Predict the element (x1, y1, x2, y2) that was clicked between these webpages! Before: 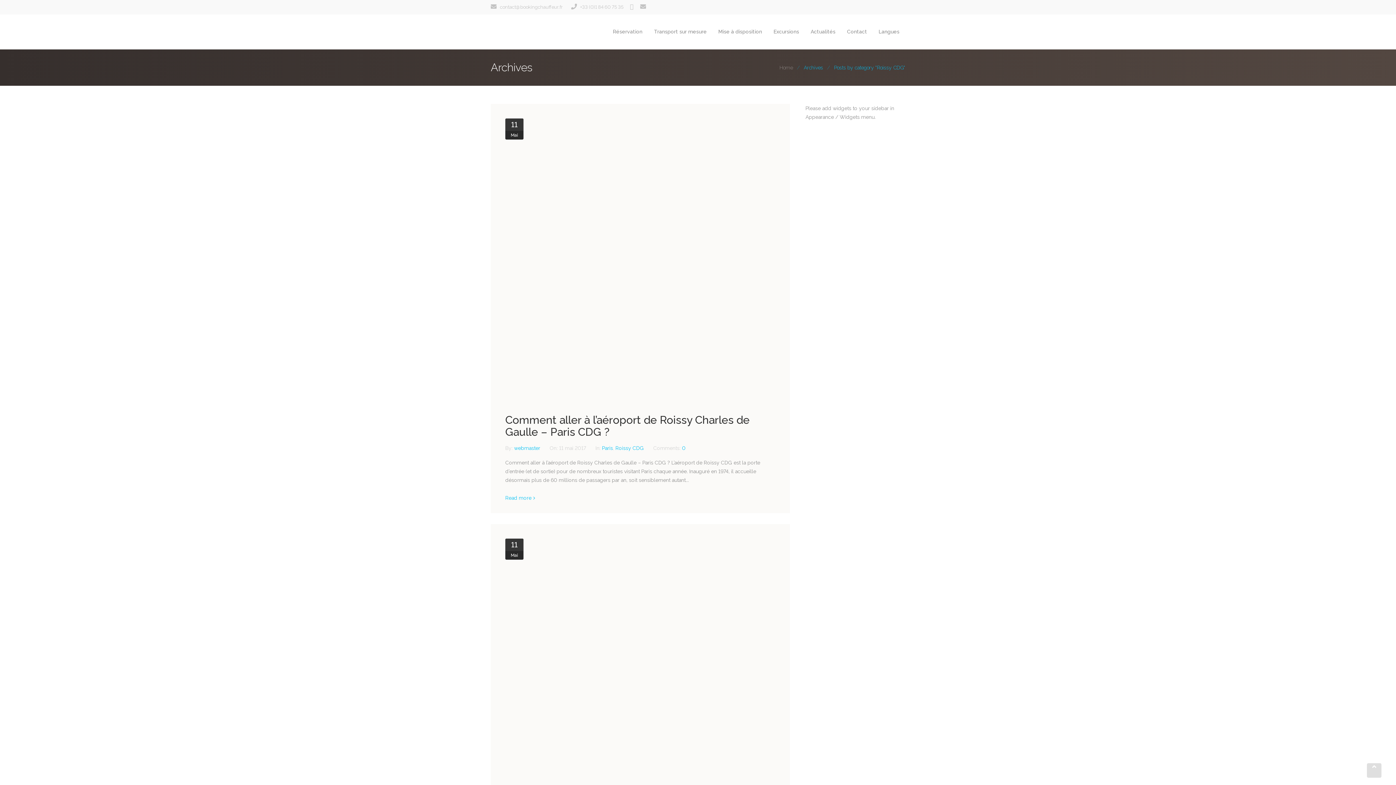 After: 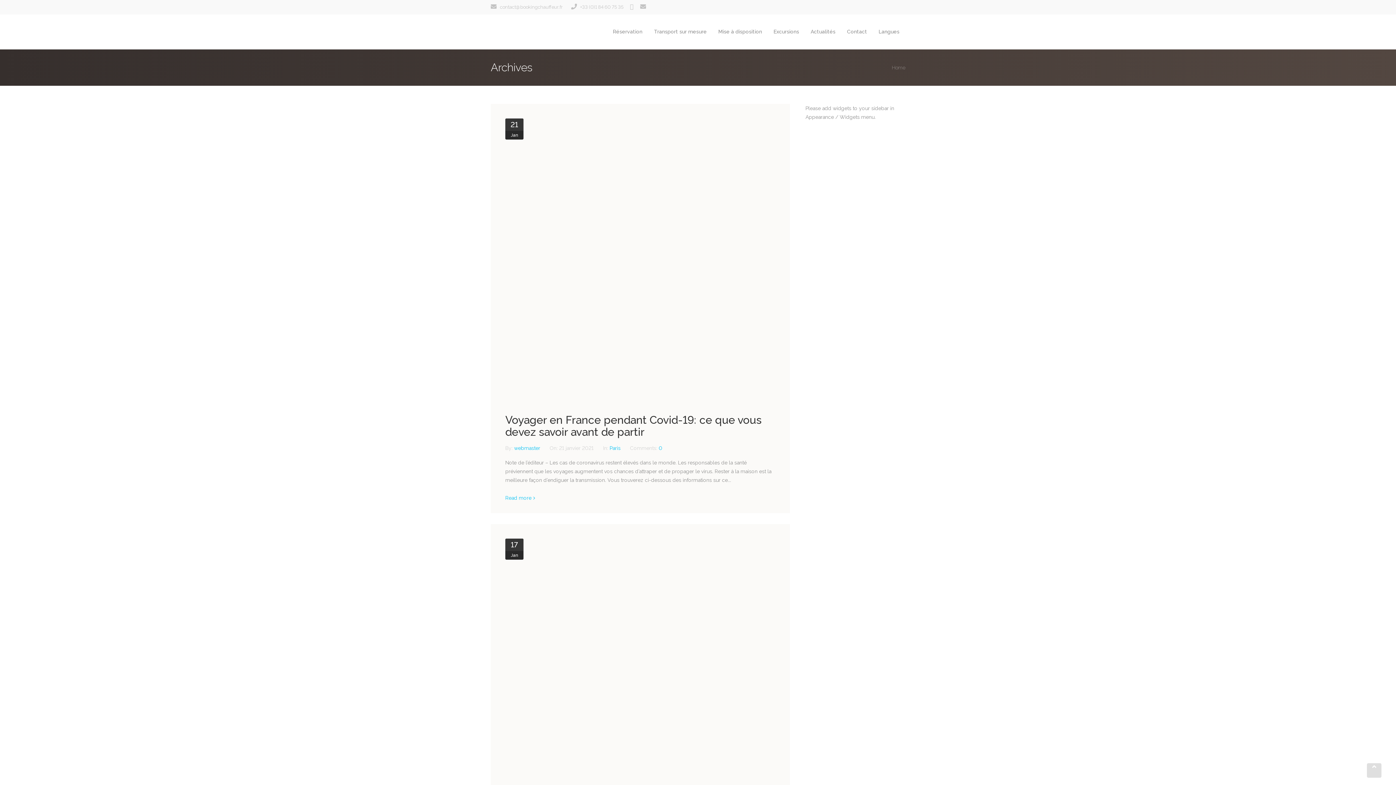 Action: bbox: (514, 445, 541, 451) label: webmaster 